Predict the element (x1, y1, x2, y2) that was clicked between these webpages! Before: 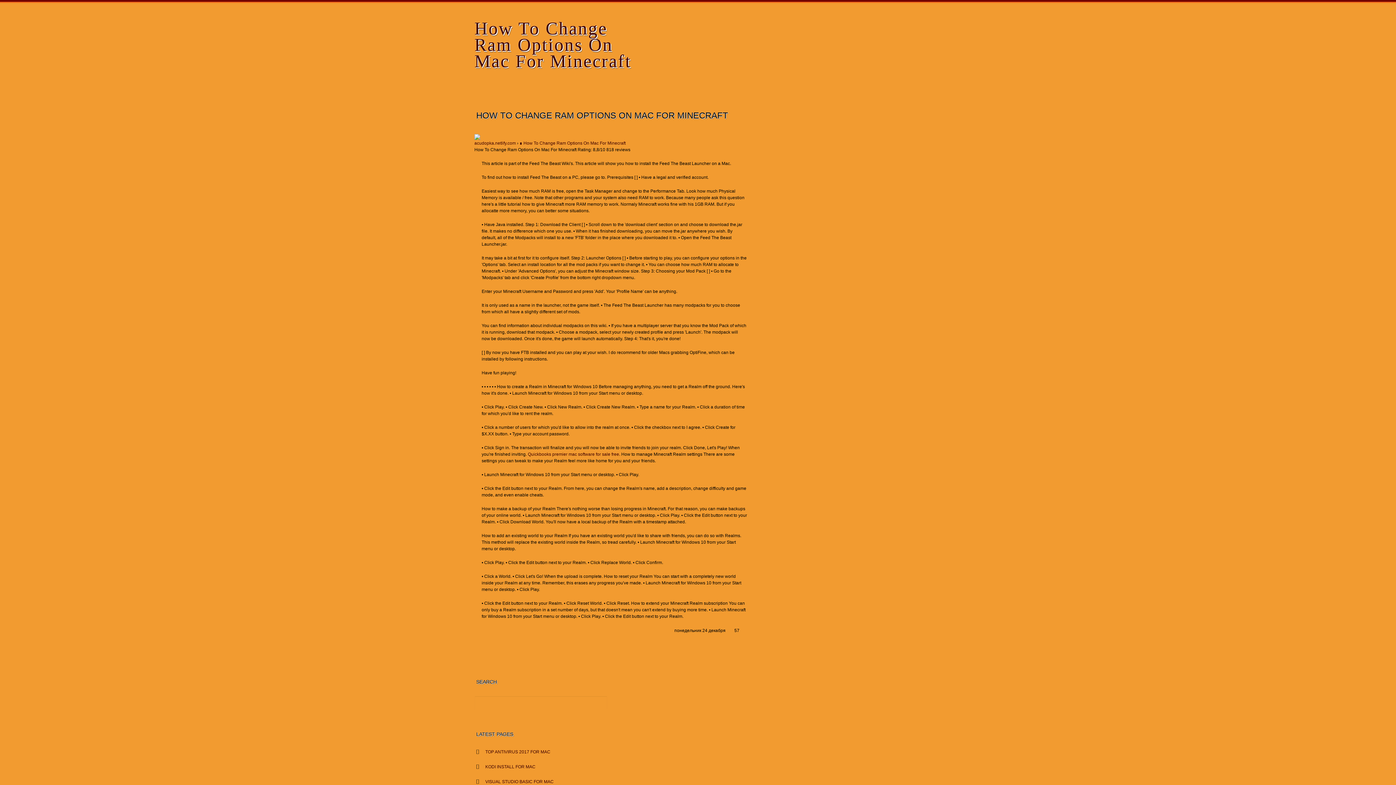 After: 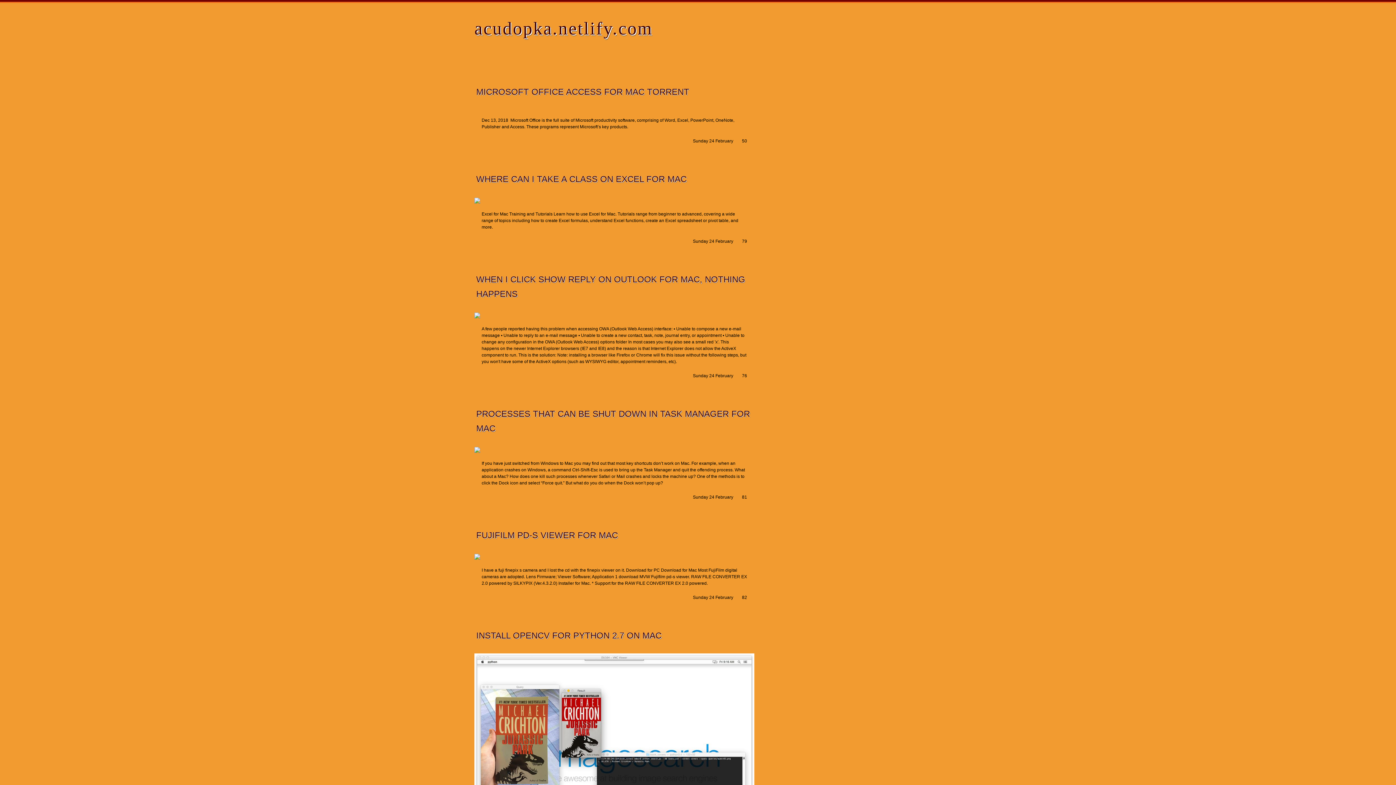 Action: label: How To Change Ram Options On Mac For Minecraft bbox: (474, 18, 631, 71)